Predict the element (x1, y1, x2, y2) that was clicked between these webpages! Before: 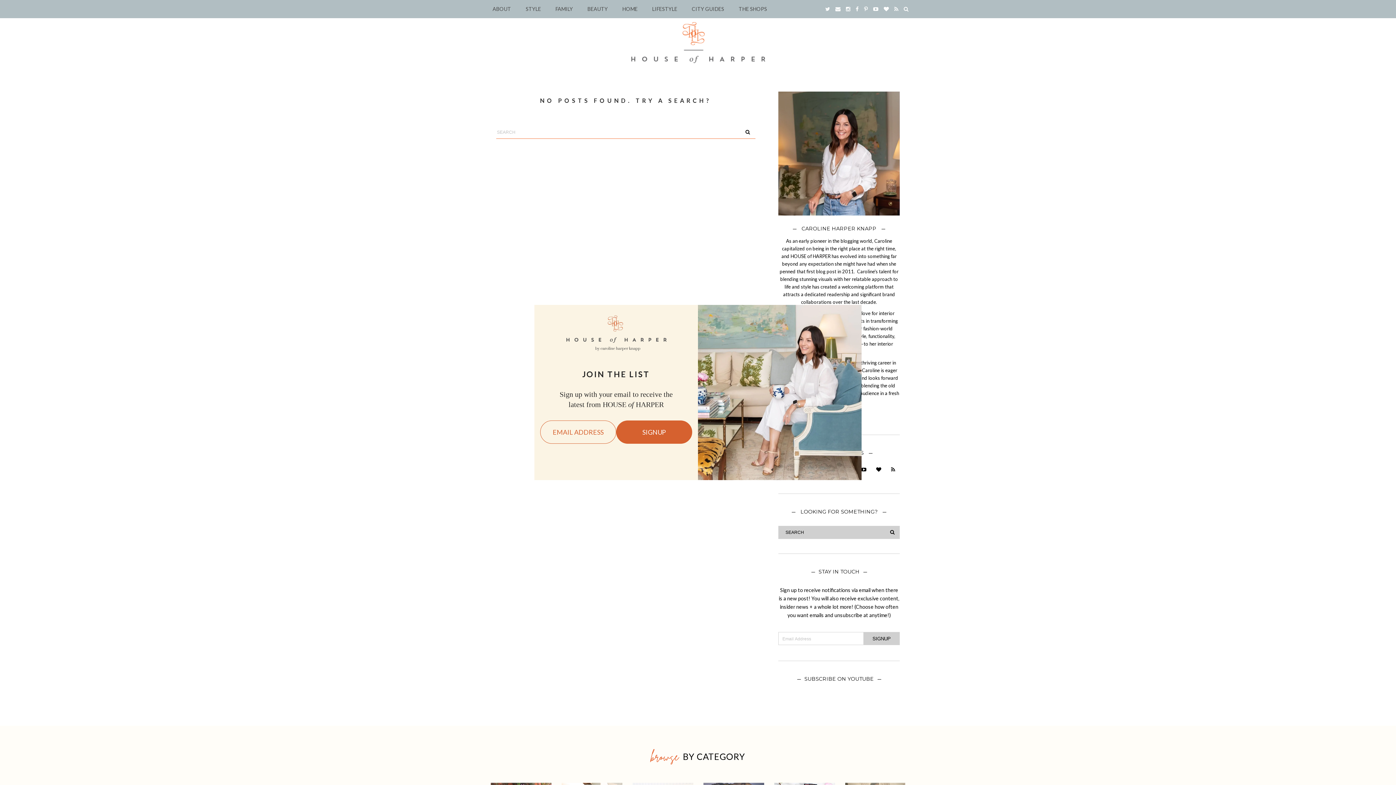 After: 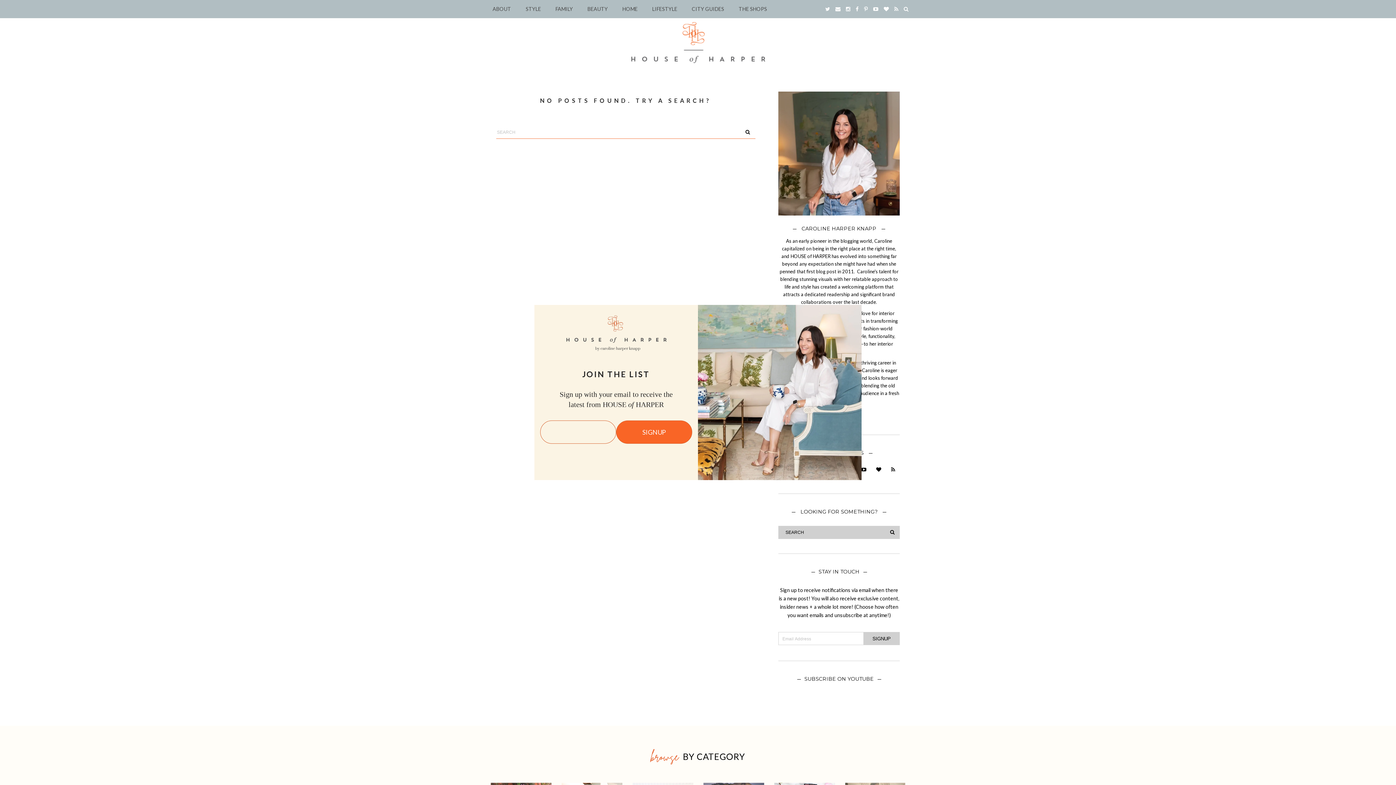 Action: label: SIGNUP bbox: (616, 420, 692, 444)